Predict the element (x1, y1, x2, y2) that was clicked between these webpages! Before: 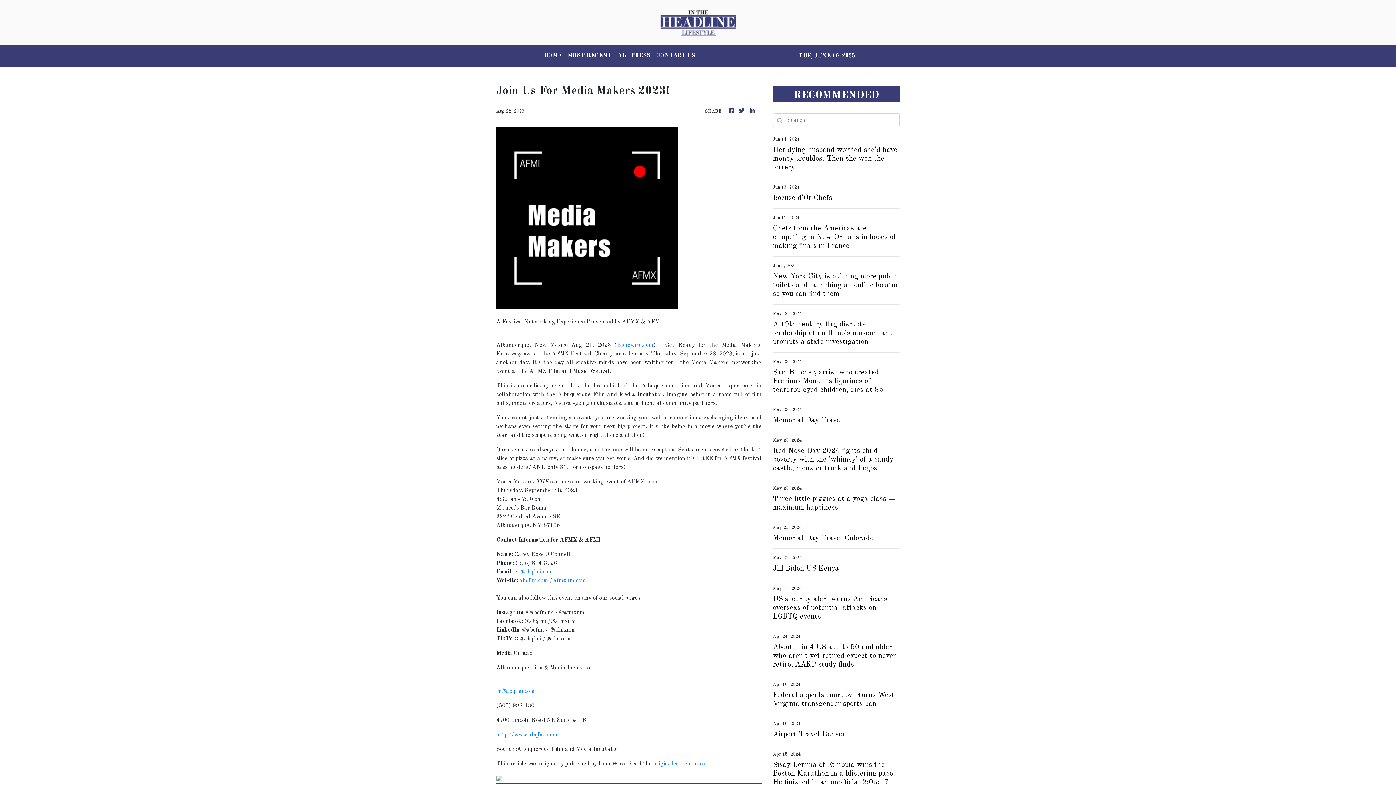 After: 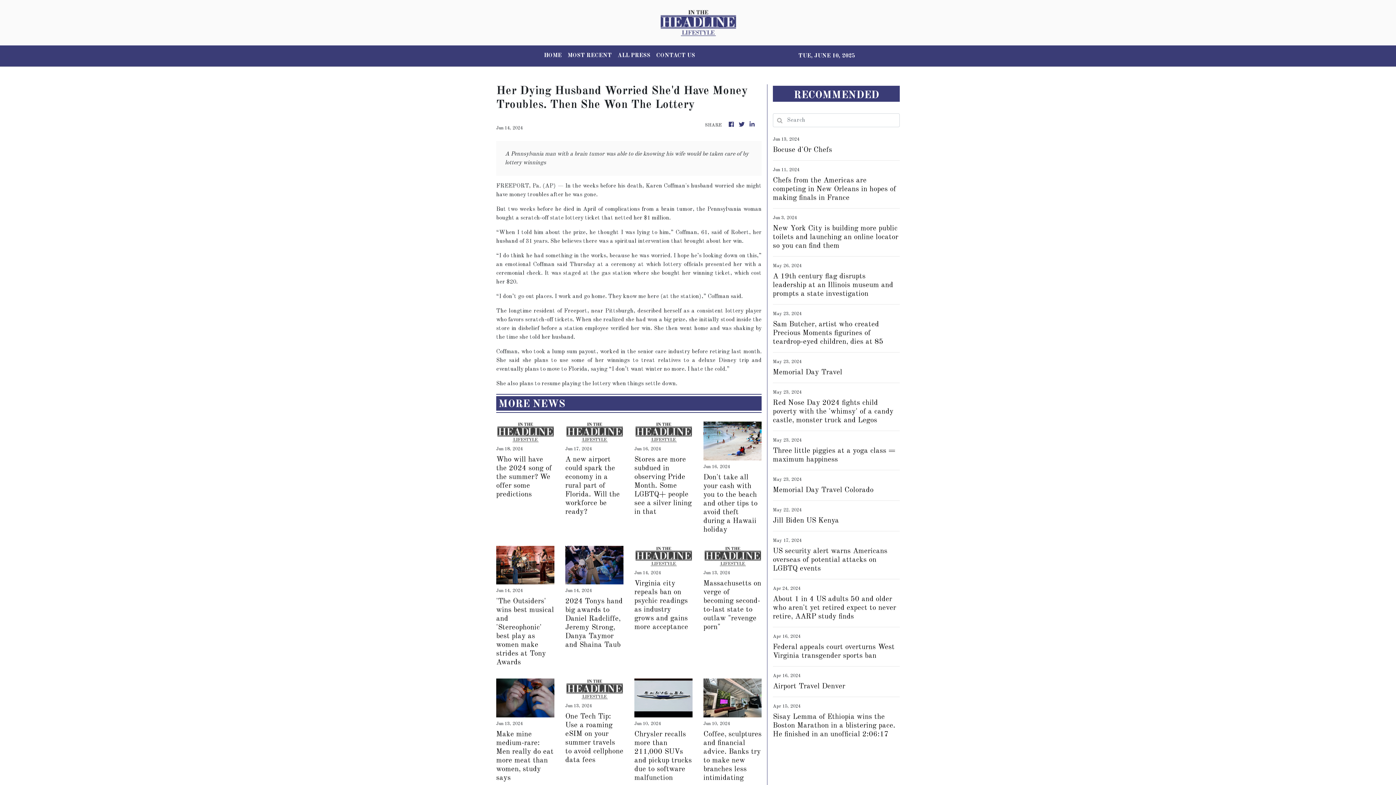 Action: bbox: (773, 145, 900, 172) label: Her dying husband worried she'd have money troubles. Then she won the lottery